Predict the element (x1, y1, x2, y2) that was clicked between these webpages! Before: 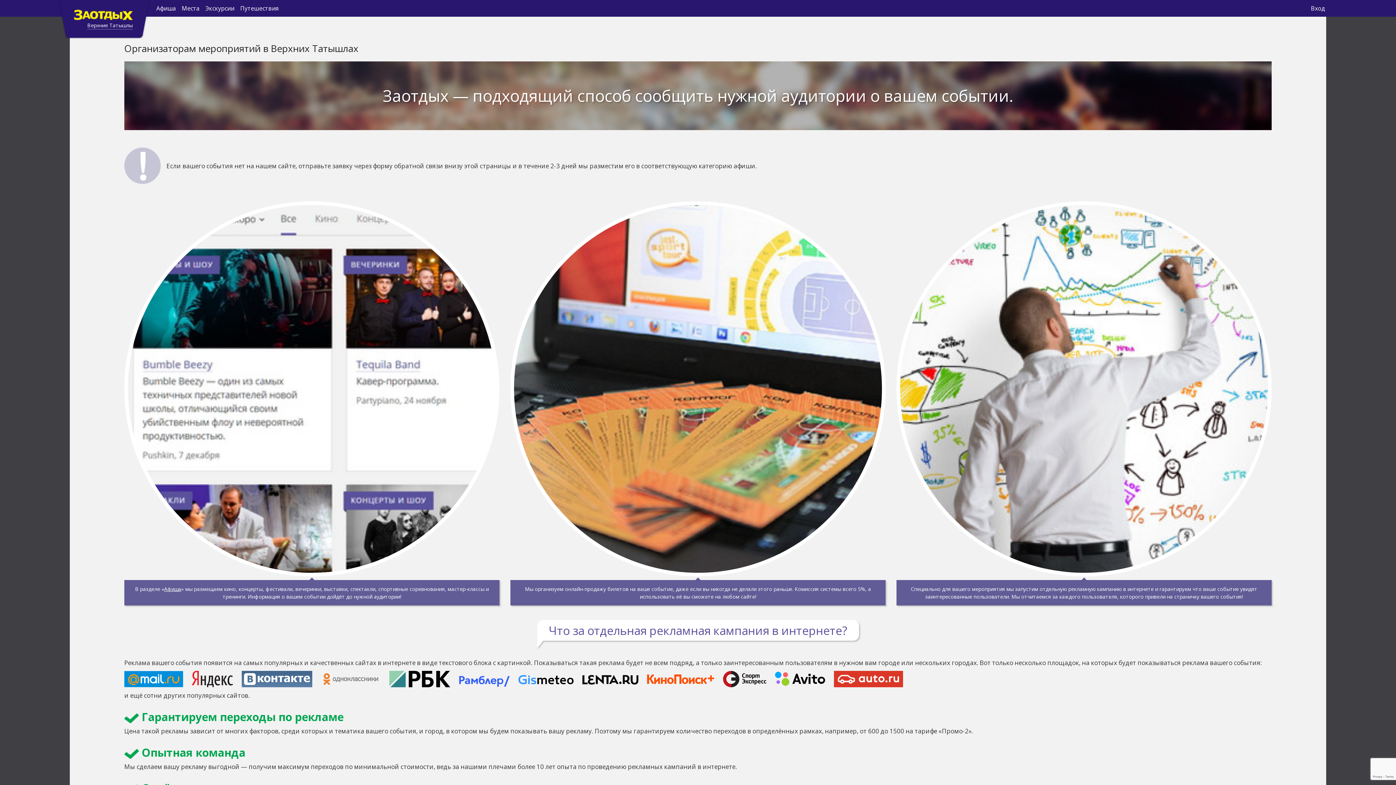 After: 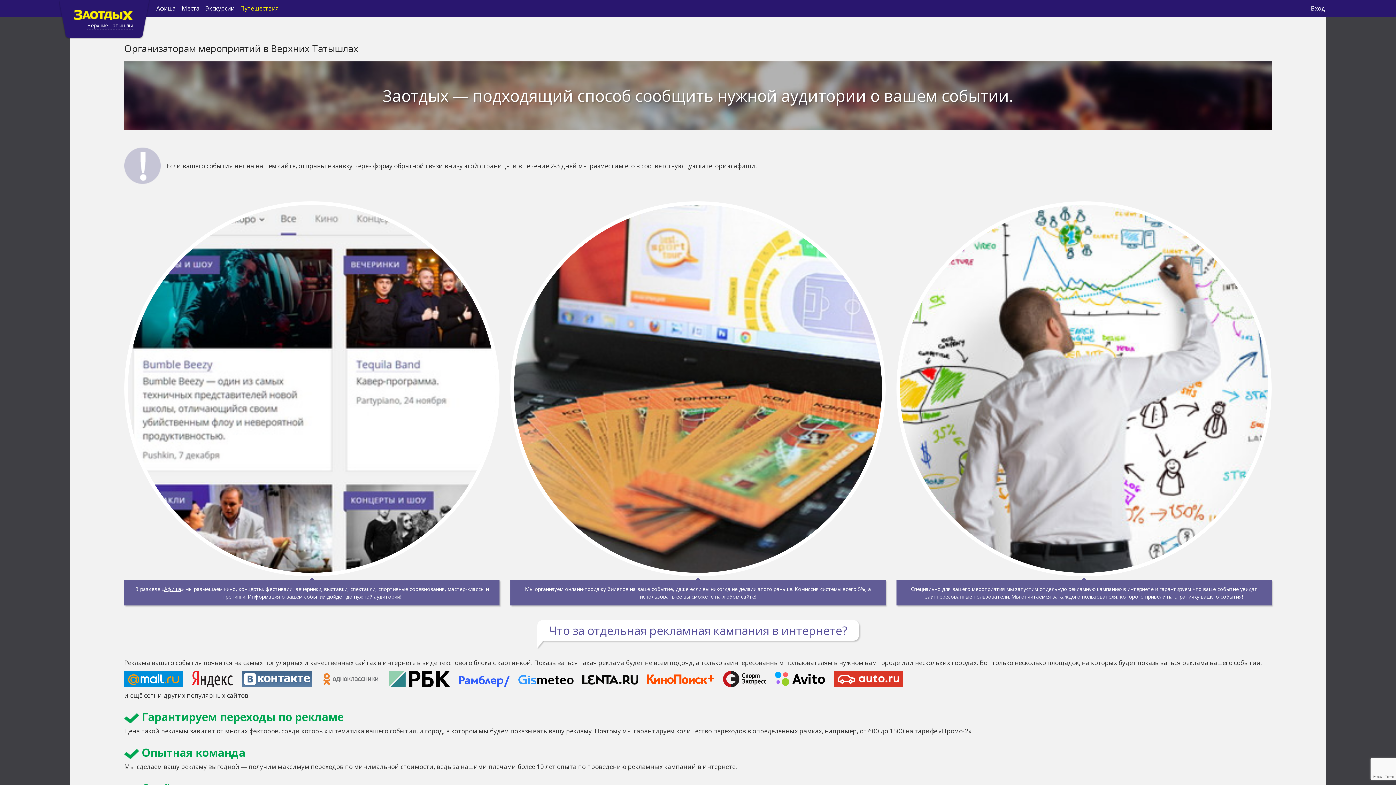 Action: label: Путешествия bbox: (237, 0, 281, 16)